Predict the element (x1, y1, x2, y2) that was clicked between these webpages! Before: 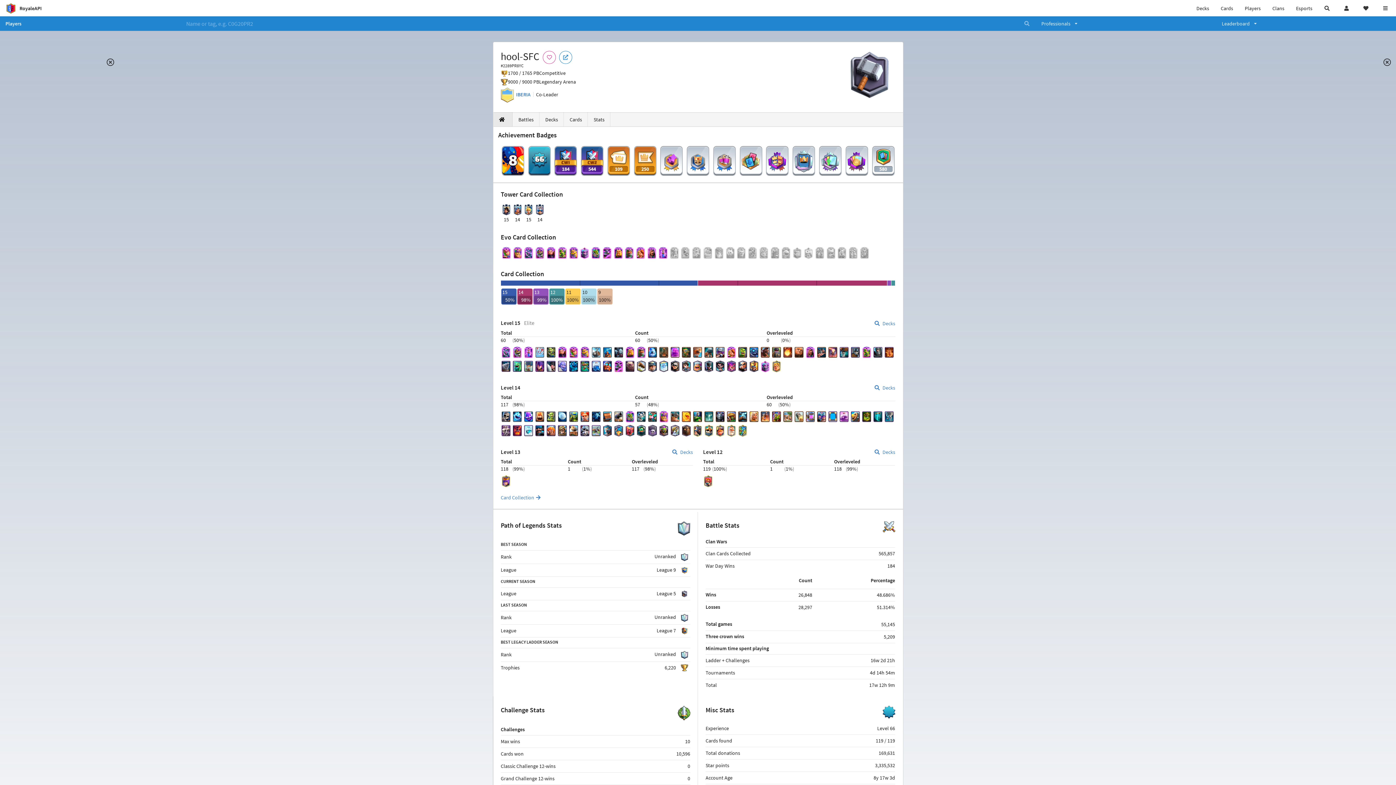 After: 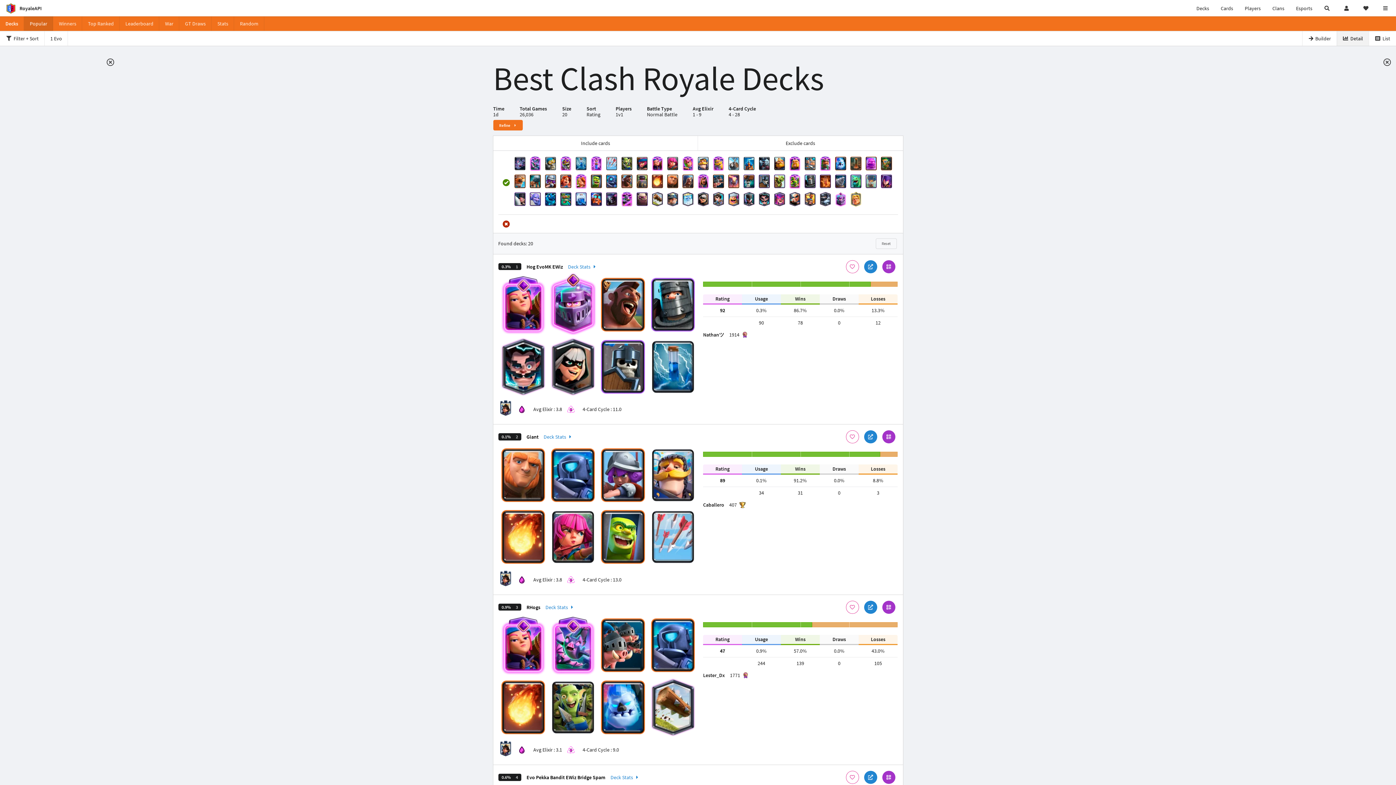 Action: label:  Decks bbox: (874, 320, 895, 327)